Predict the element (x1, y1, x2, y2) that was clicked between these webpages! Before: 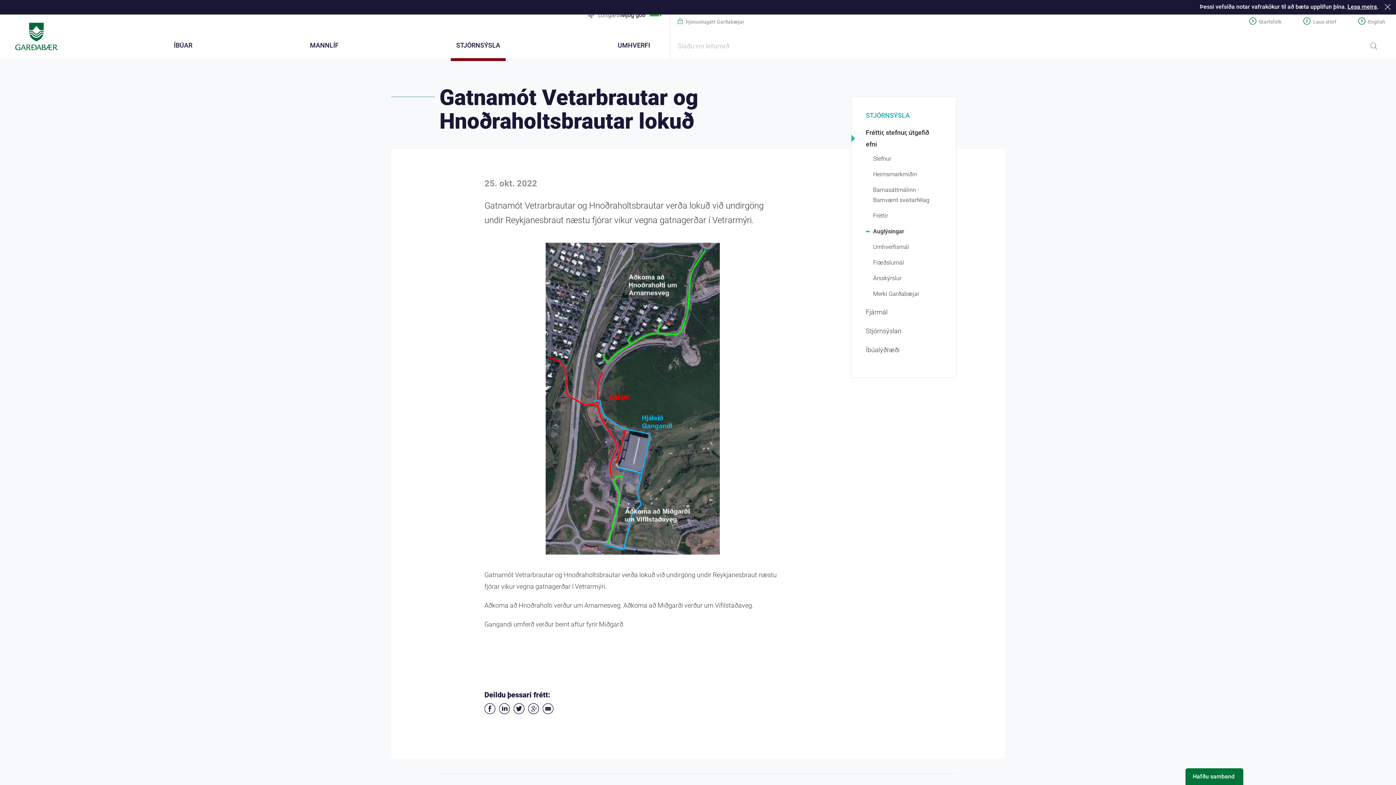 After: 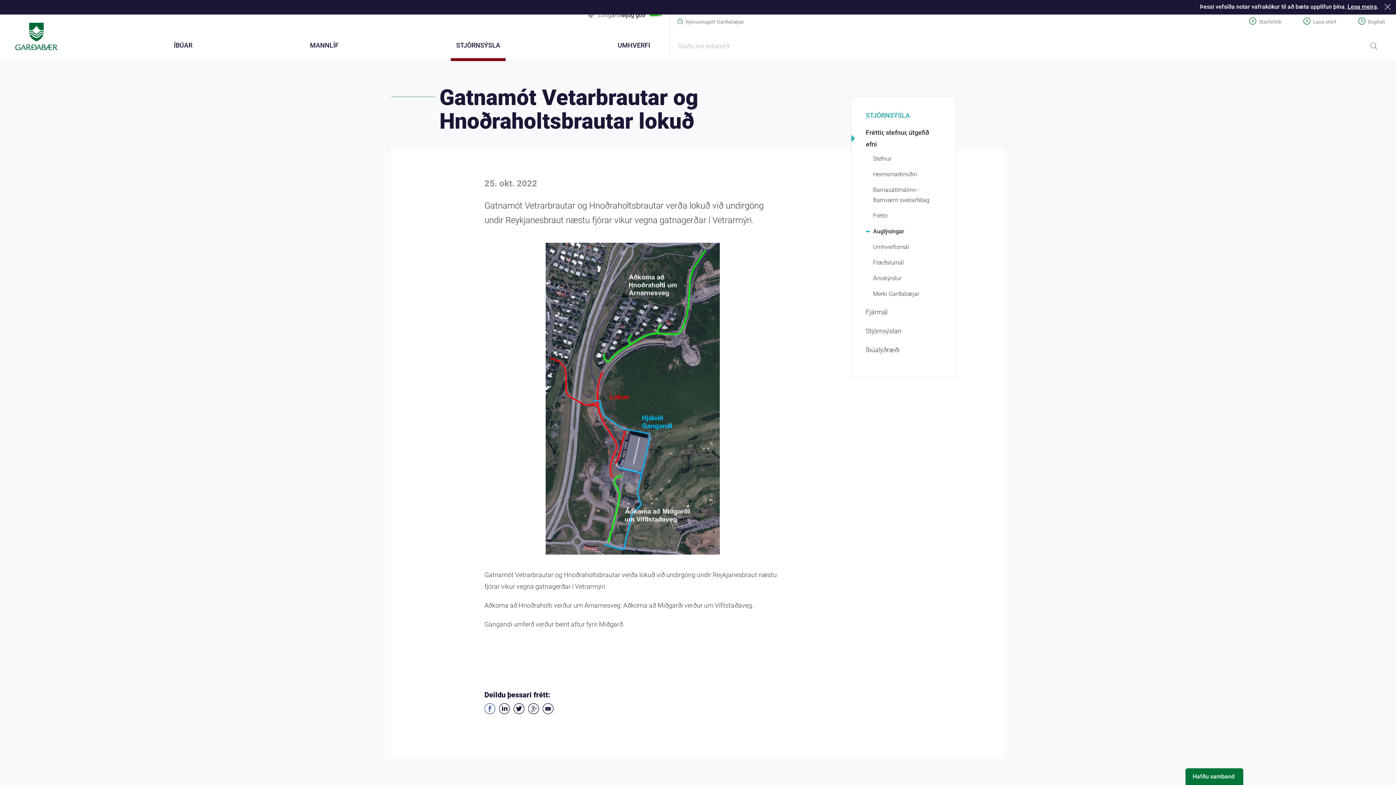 Action: label: Deila á Facebook bbox: (484, 703, 495, 714)